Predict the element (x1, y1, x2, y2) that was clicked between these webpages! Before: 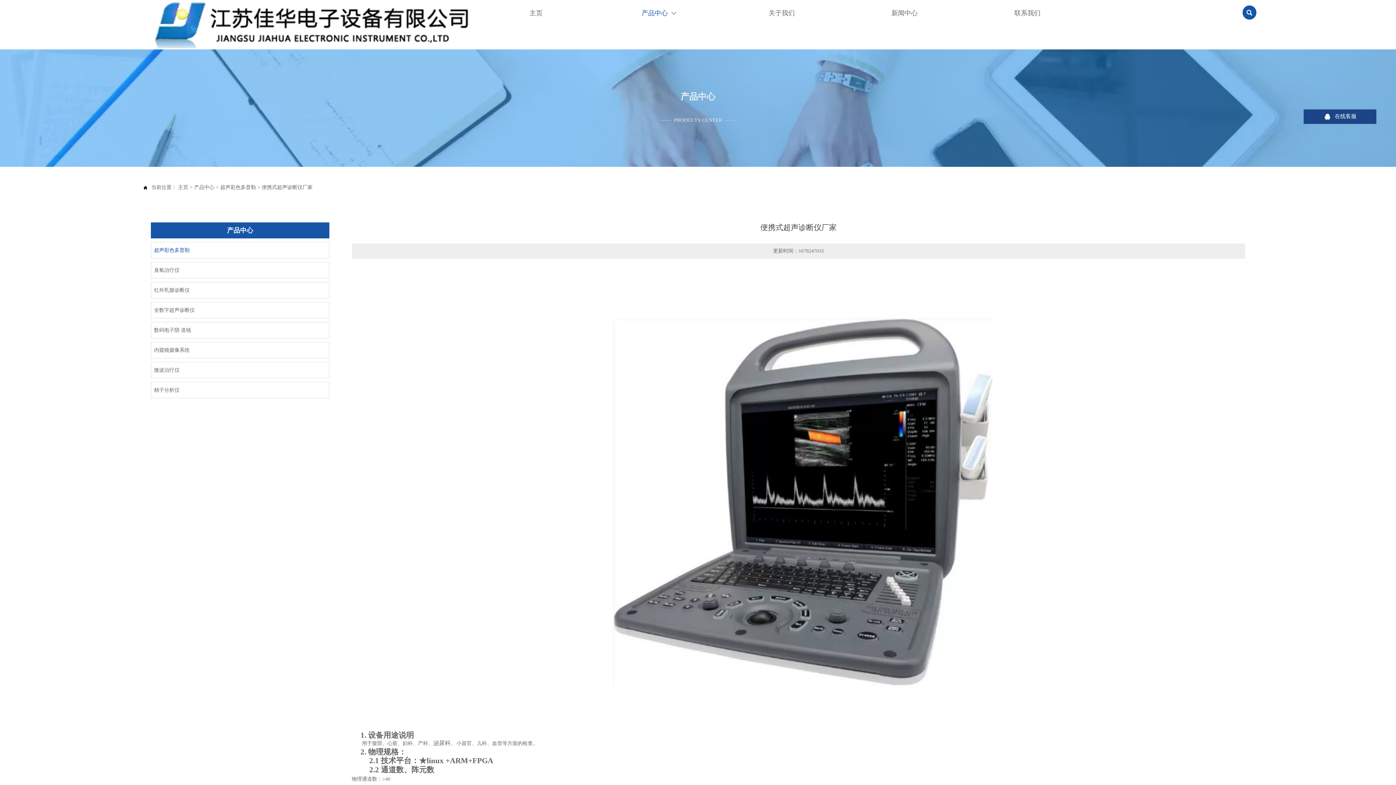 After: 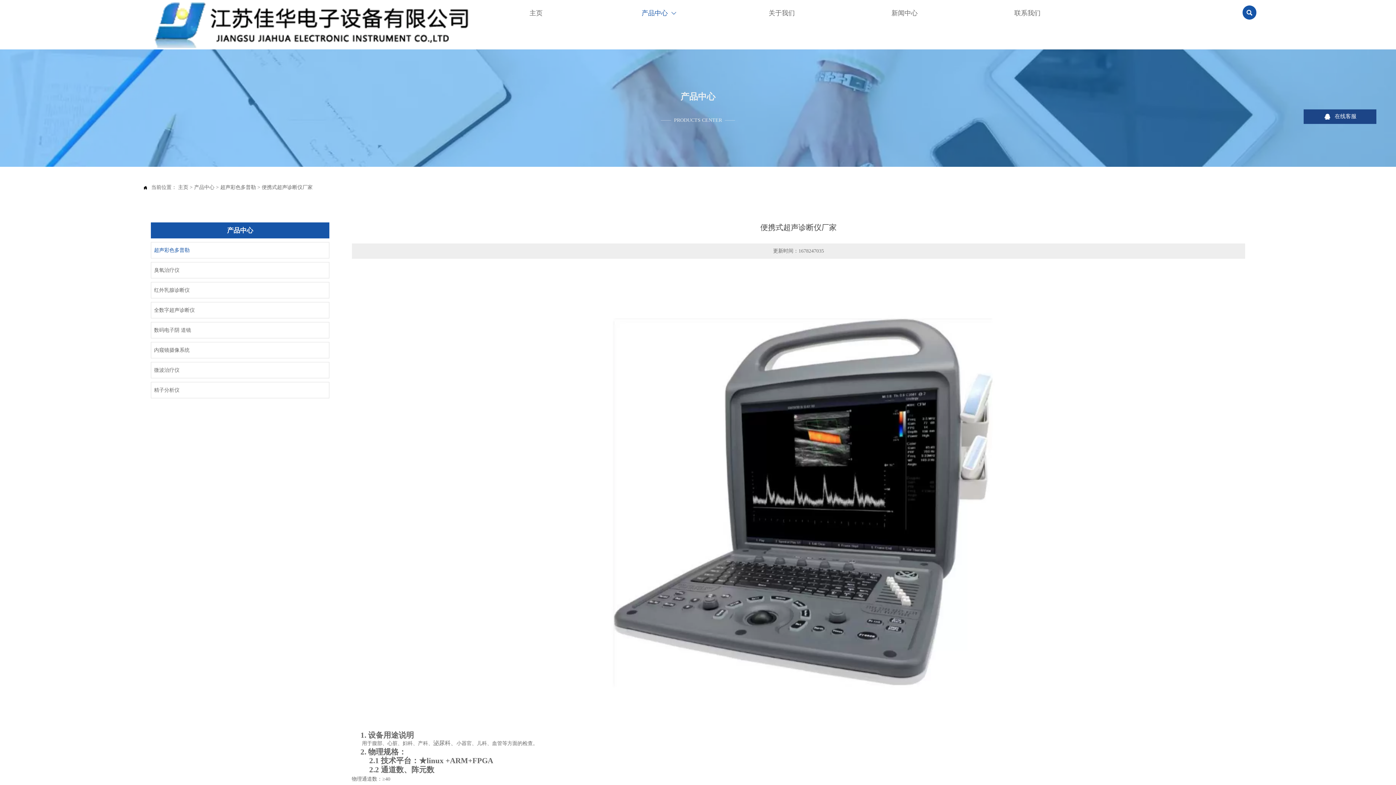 Action: label: 在线客服 bbox: (1304, 109, 1376, 123)